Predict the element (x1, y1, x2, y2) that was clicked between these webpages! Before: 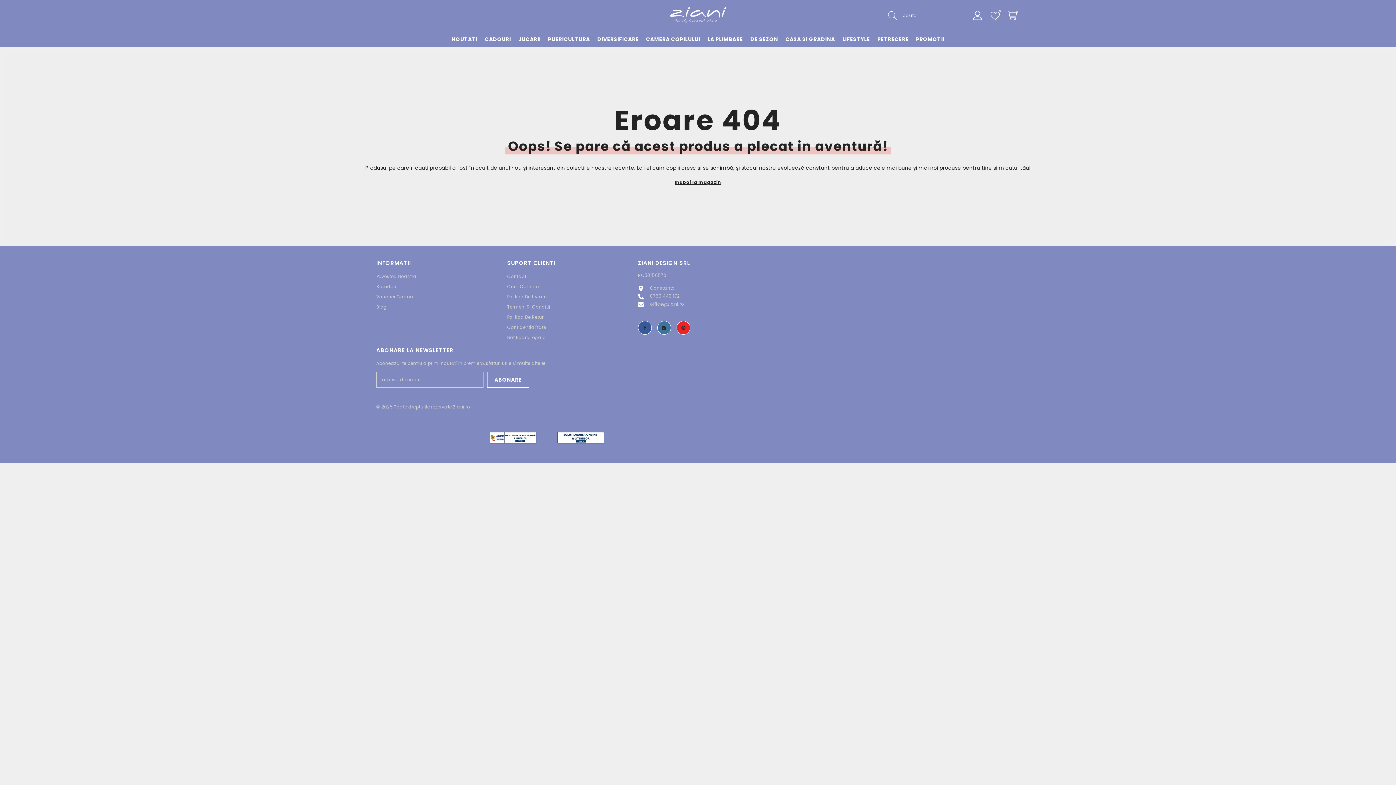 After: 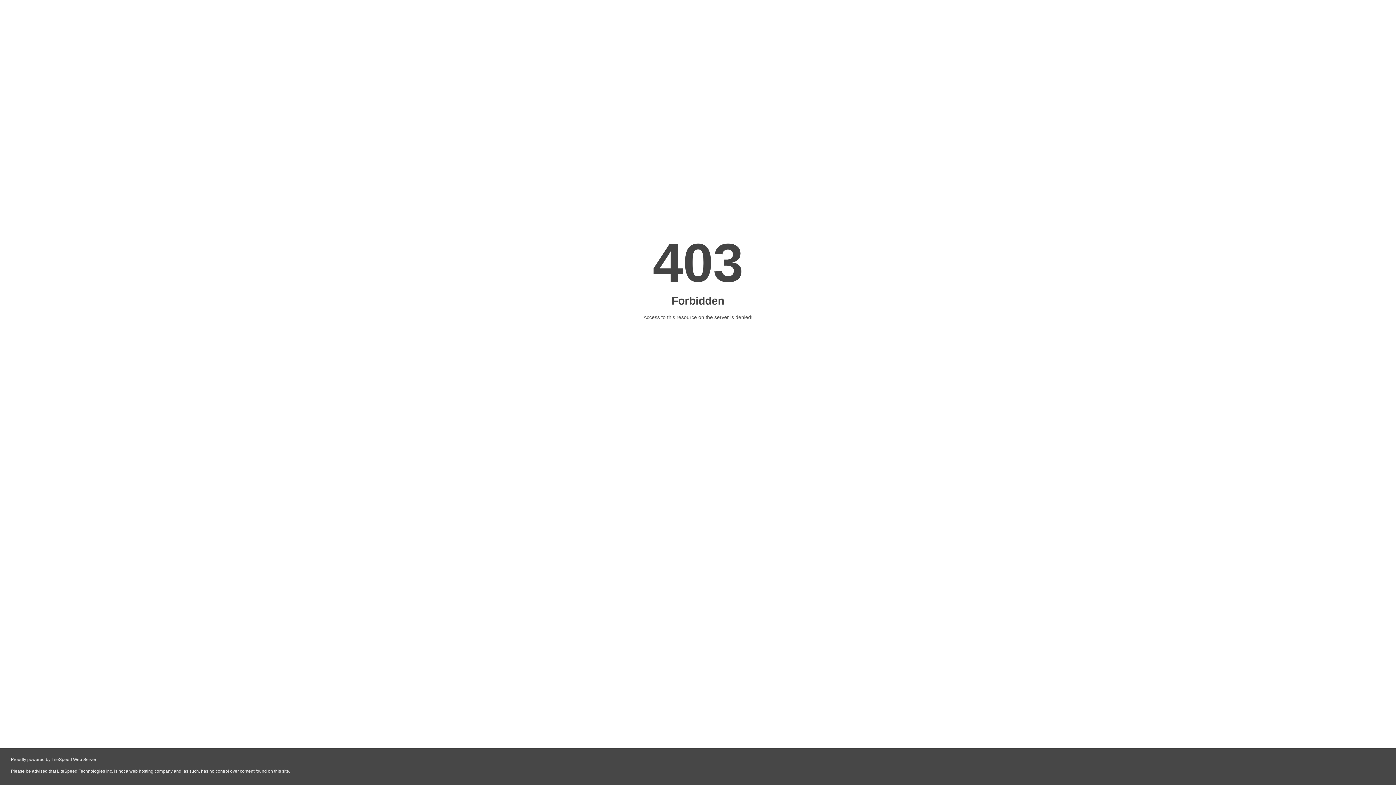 Action: bbox: (485, 430, 542, 445)